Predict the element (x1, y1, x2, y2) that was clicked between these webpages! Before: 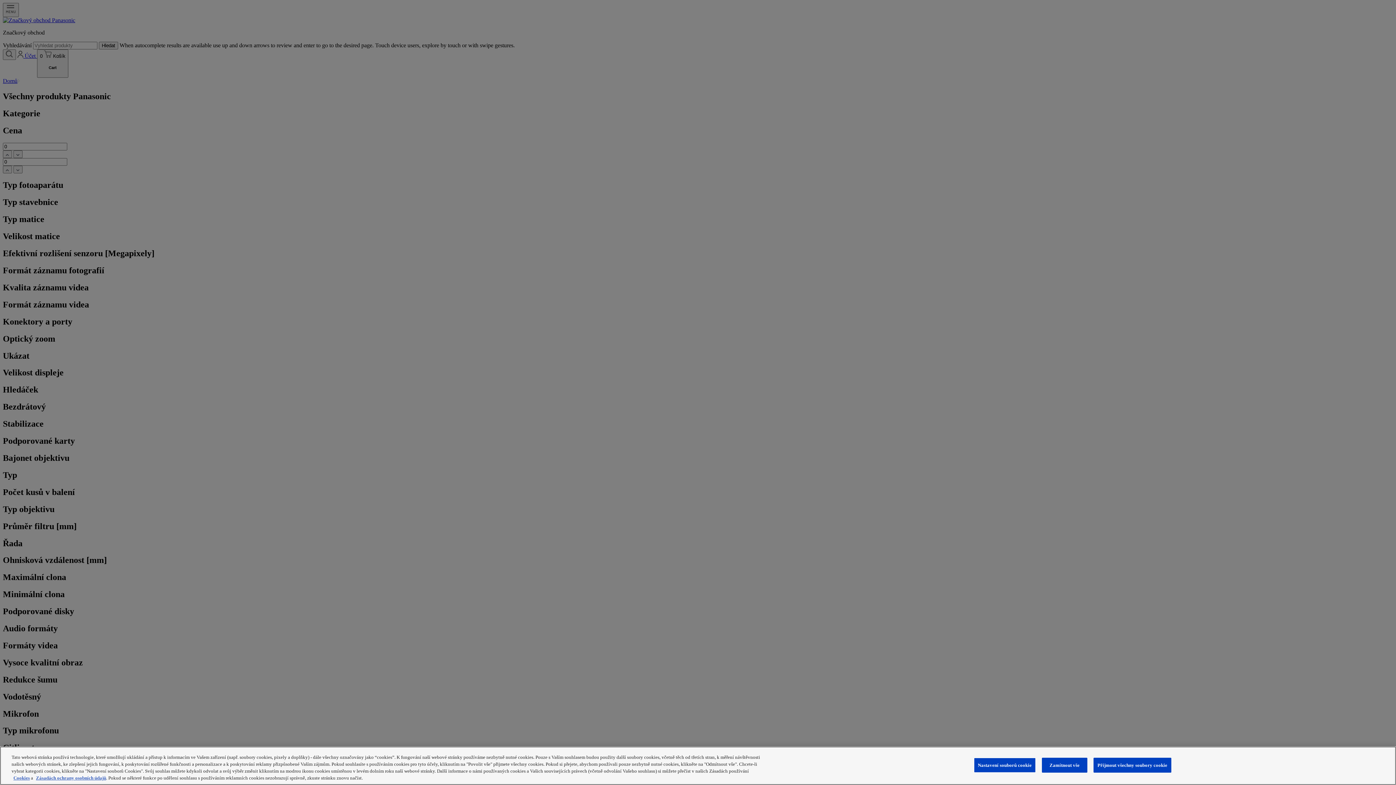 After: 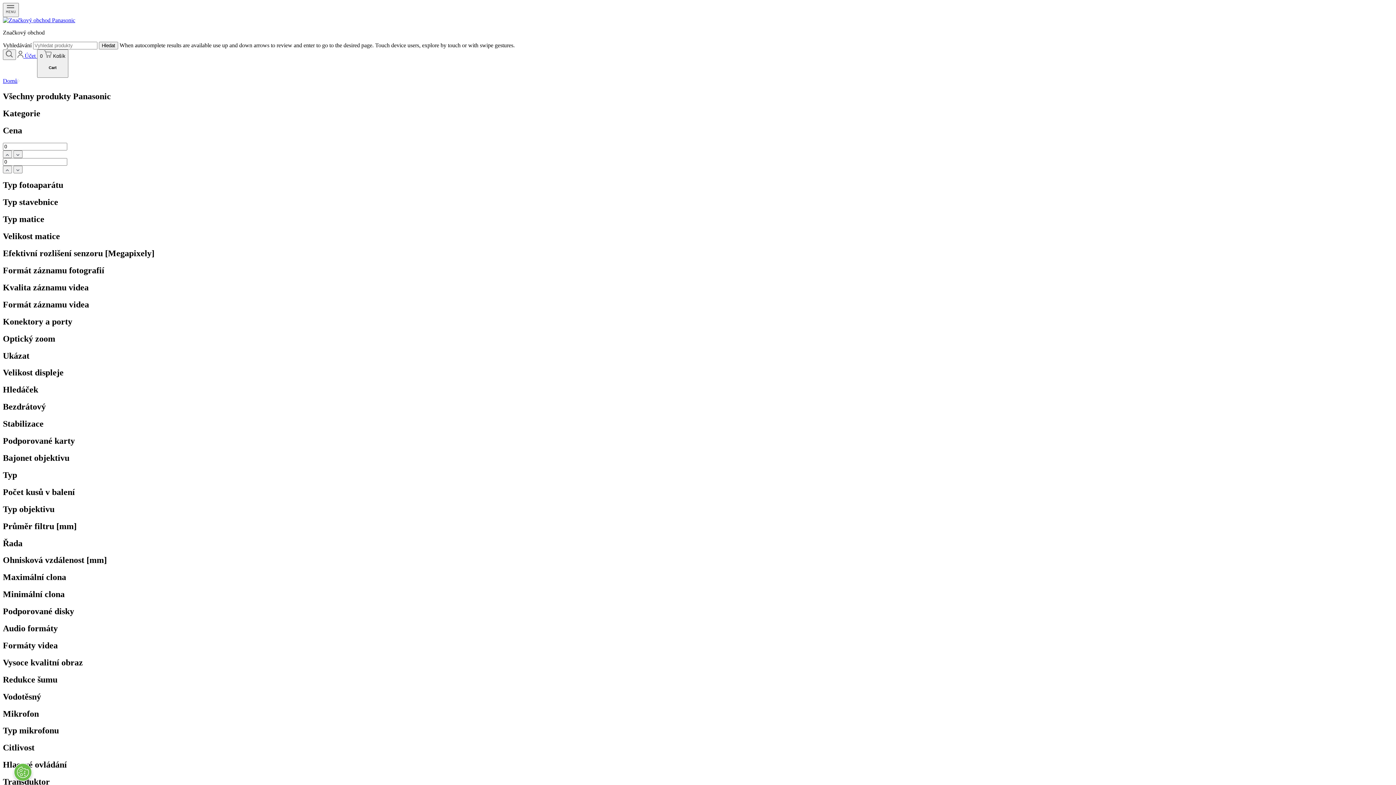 Action: bbox: (1042, 758, 1087, 773) label: Zamítnout vše